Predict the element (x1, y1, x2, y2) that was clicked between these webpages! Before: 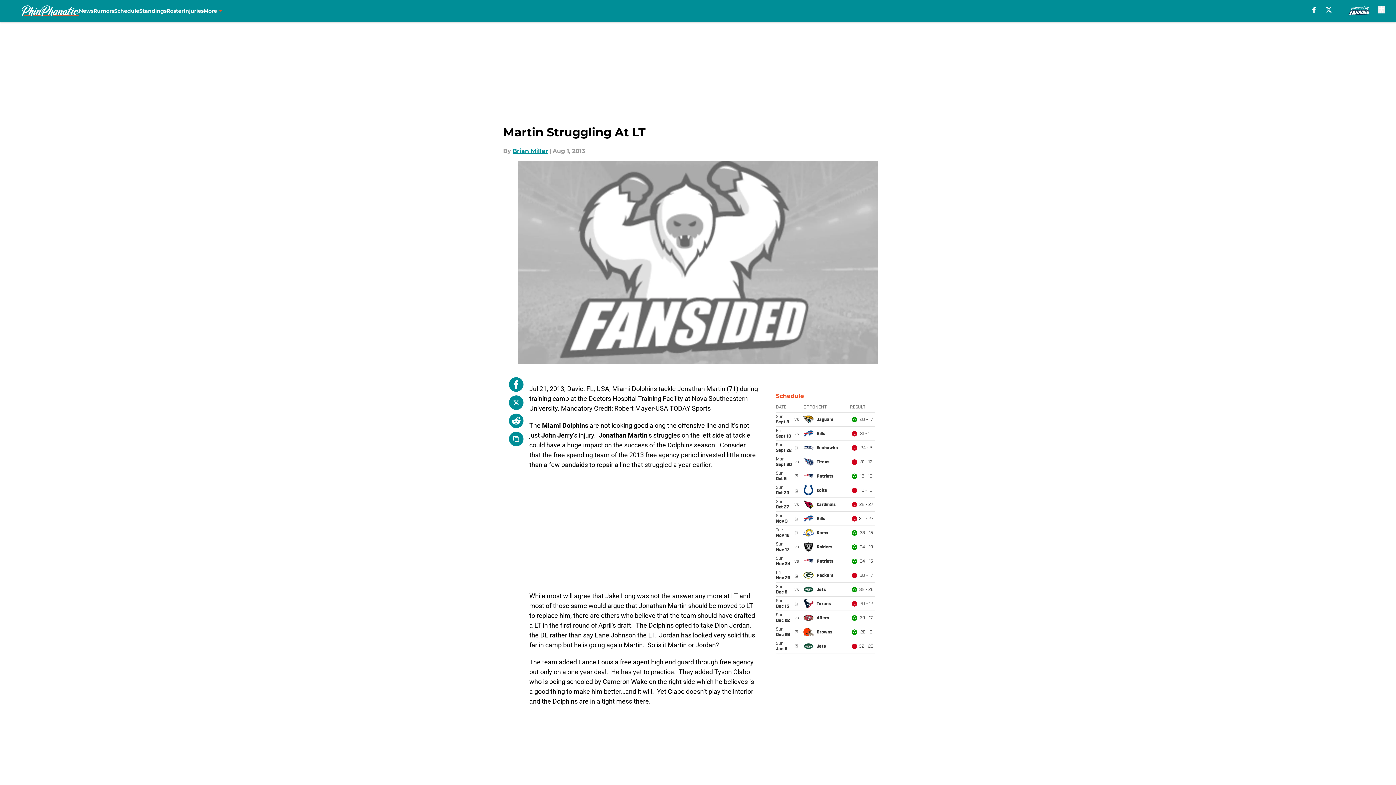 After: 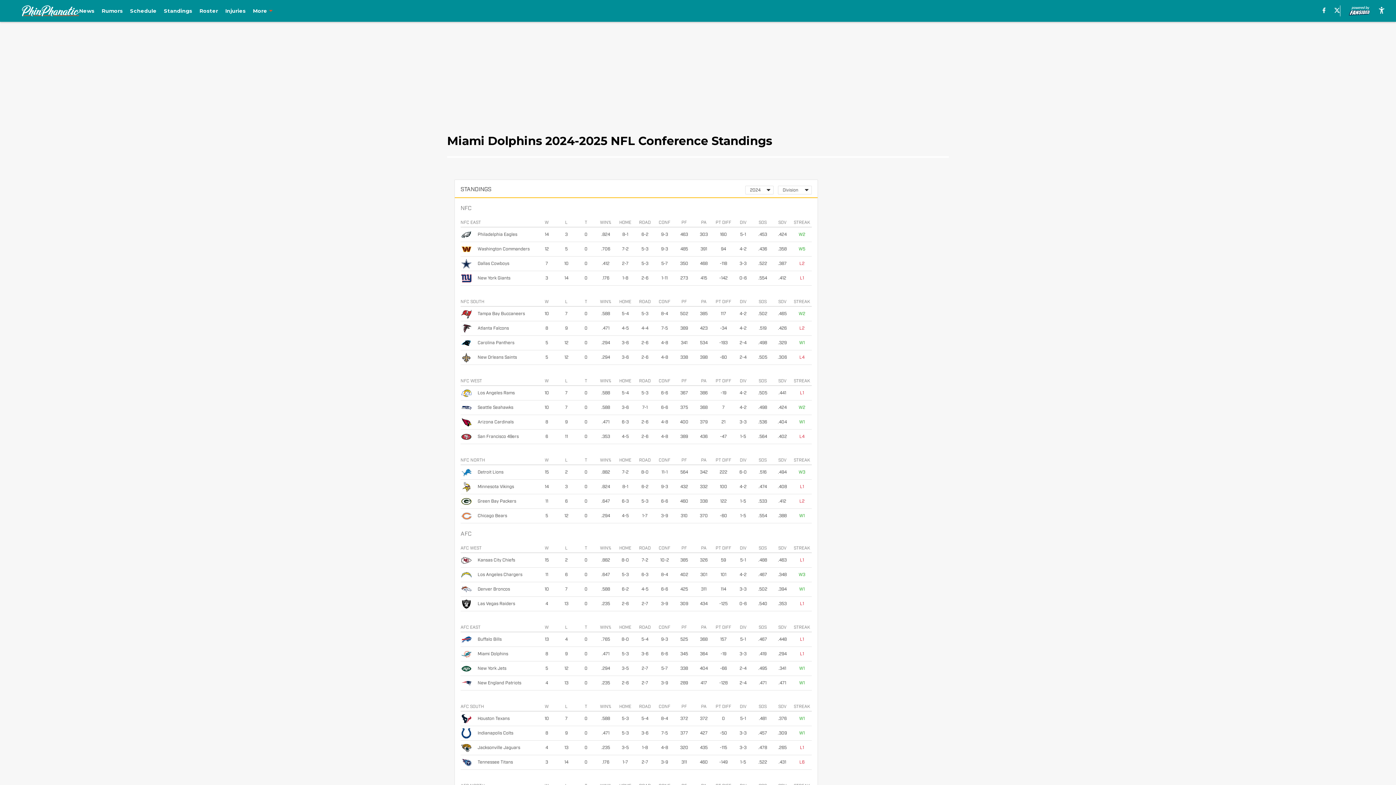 Action: bbox: (139, 0, 166, 21) label: Standings